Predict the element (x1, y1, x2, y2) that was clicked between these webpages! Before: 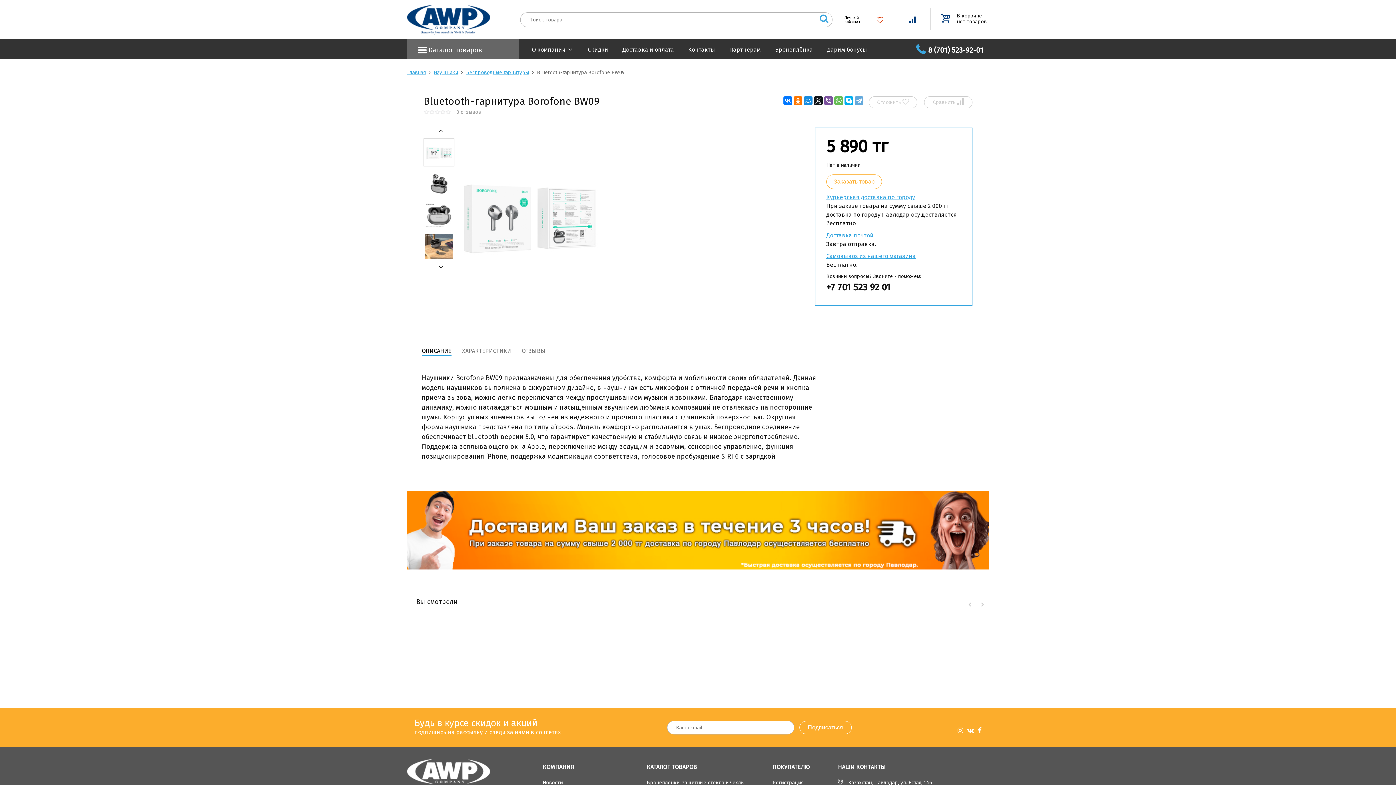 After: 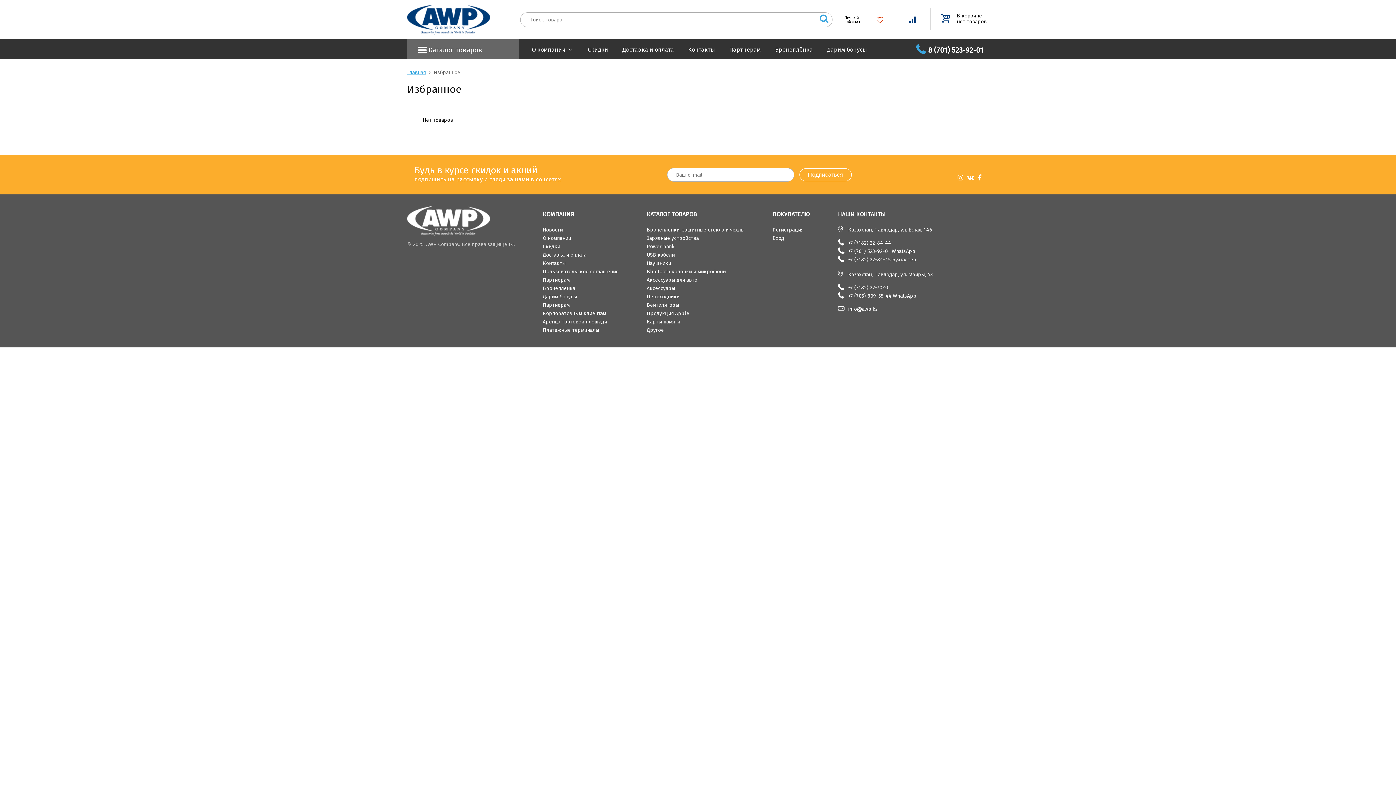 Action: bbox: (877, 13, 887, 23) label: 